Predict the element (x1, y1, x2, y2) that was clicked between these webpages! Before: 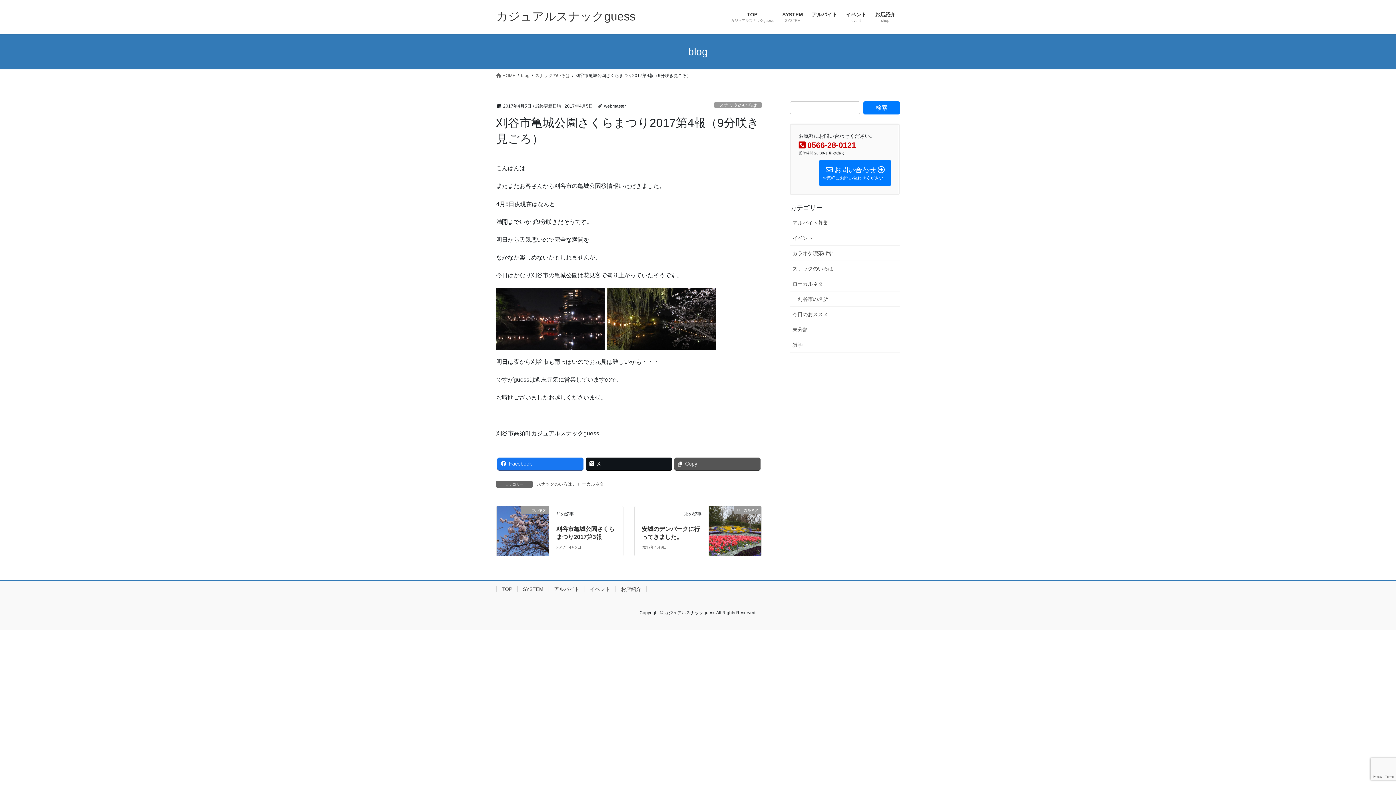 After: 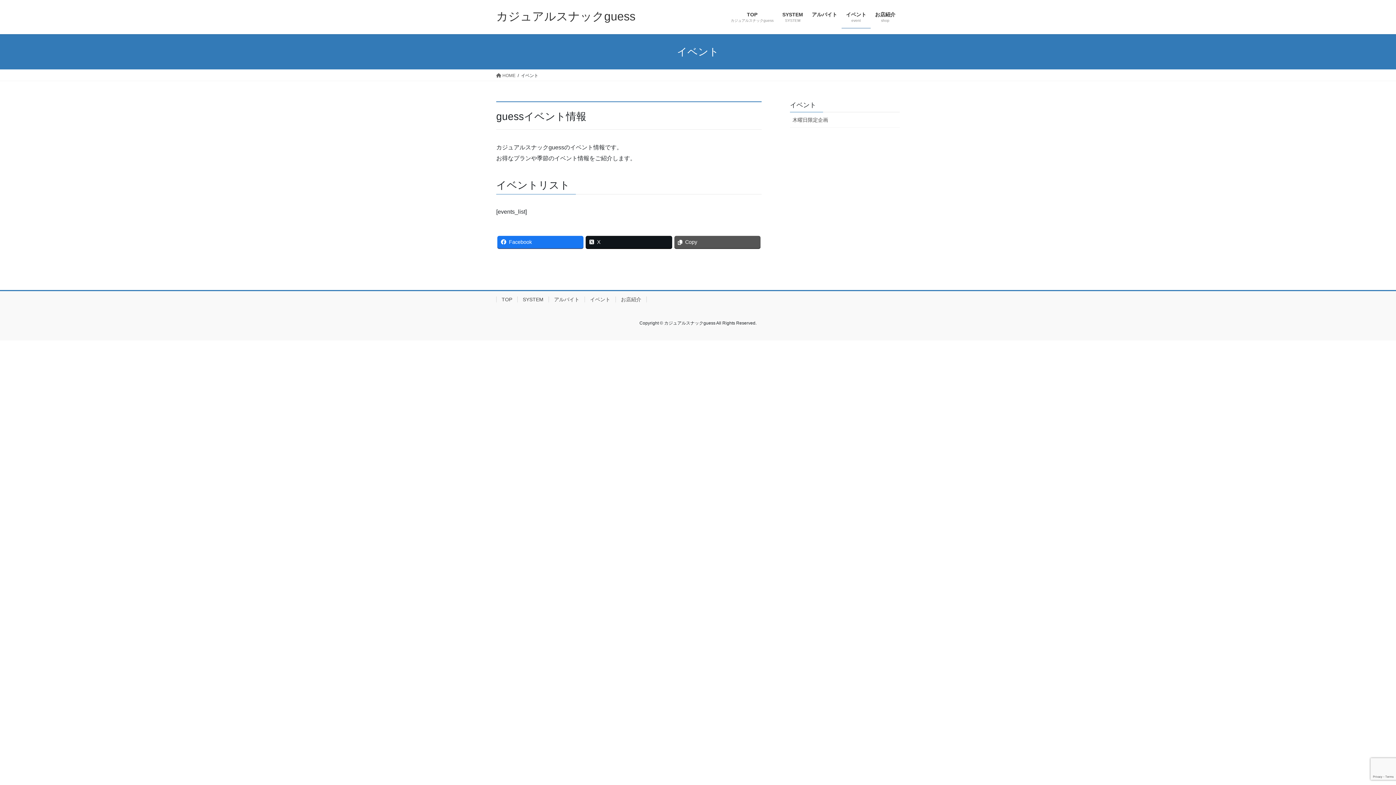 Action: label: イベント bbox: (584, 586, 615, 592)